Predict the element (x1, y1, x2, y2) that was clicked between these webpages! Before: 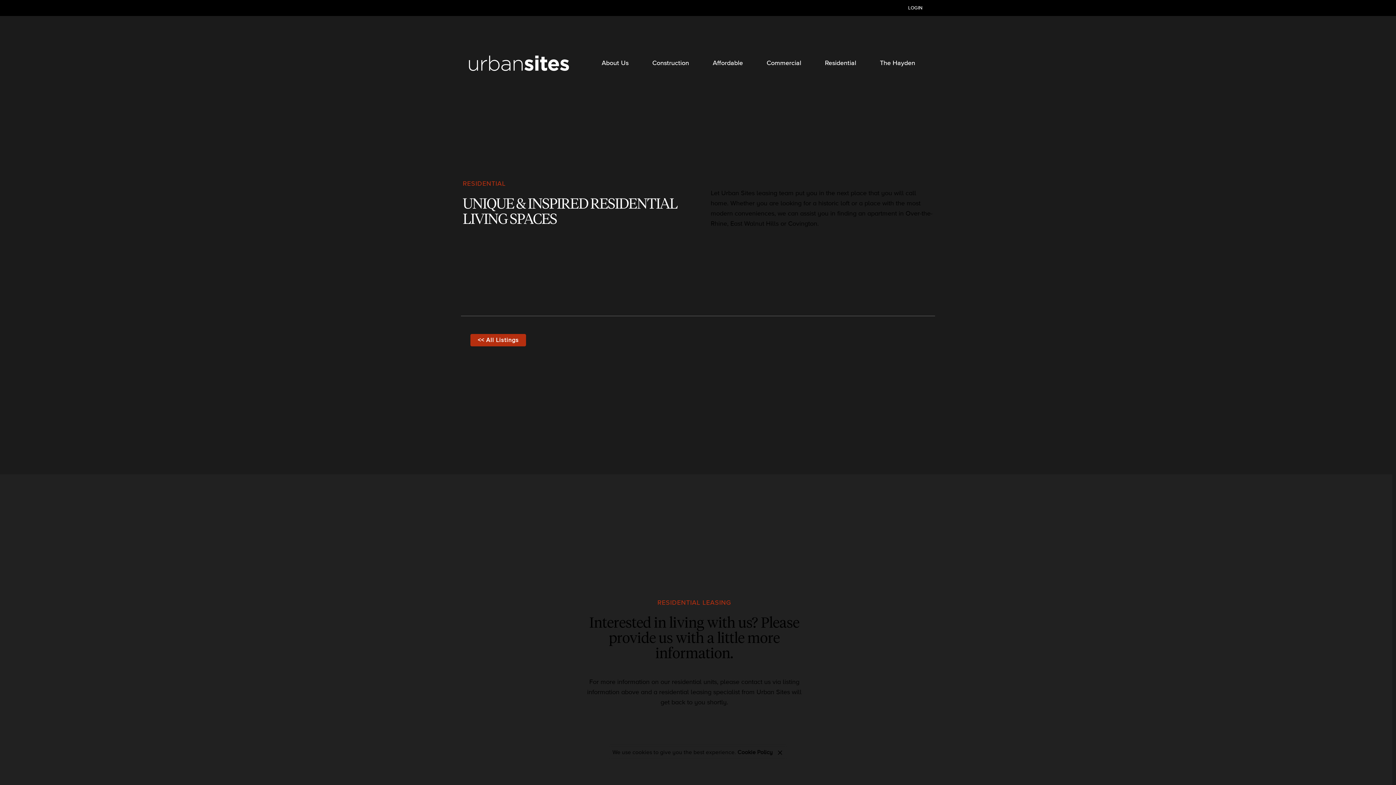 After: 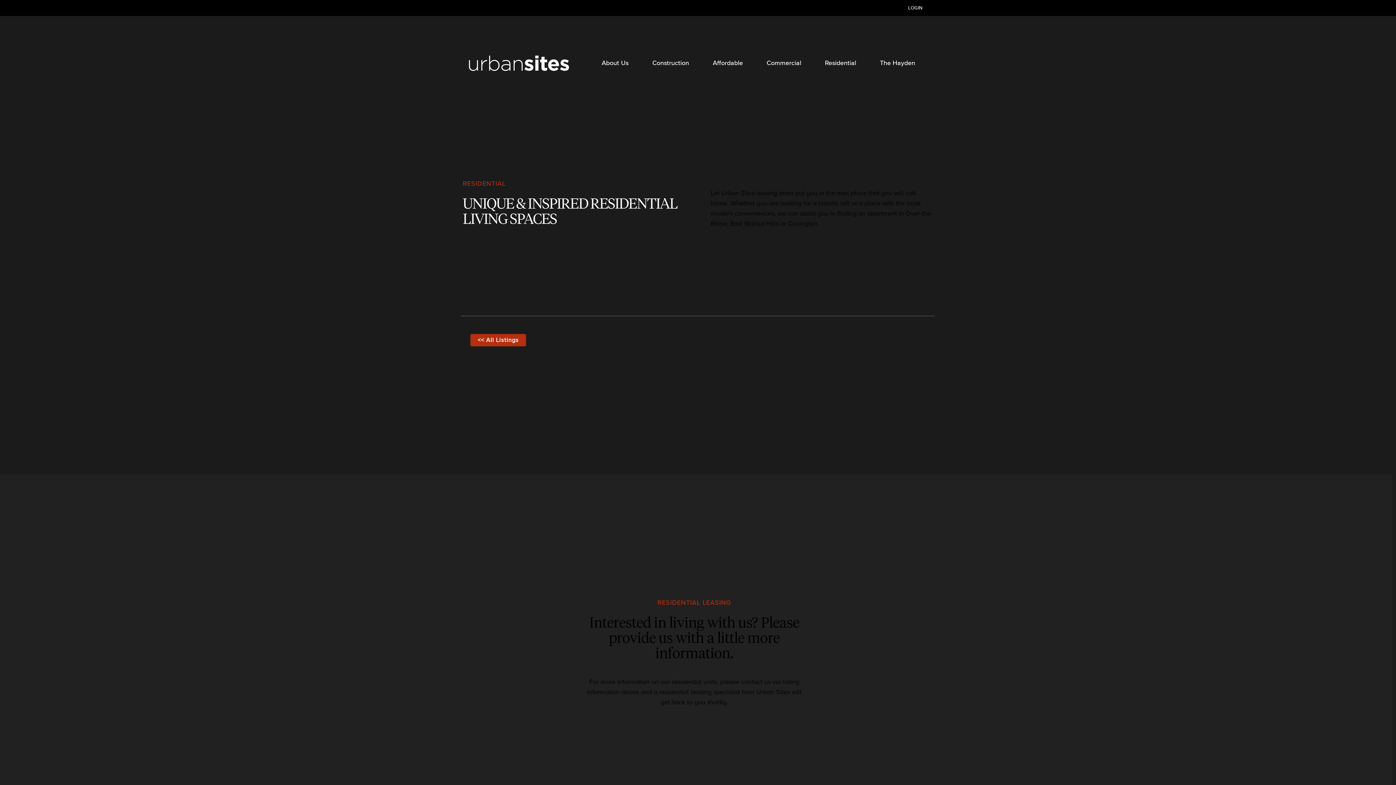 Action: bbox: (772, 745, 787, 760) label: close